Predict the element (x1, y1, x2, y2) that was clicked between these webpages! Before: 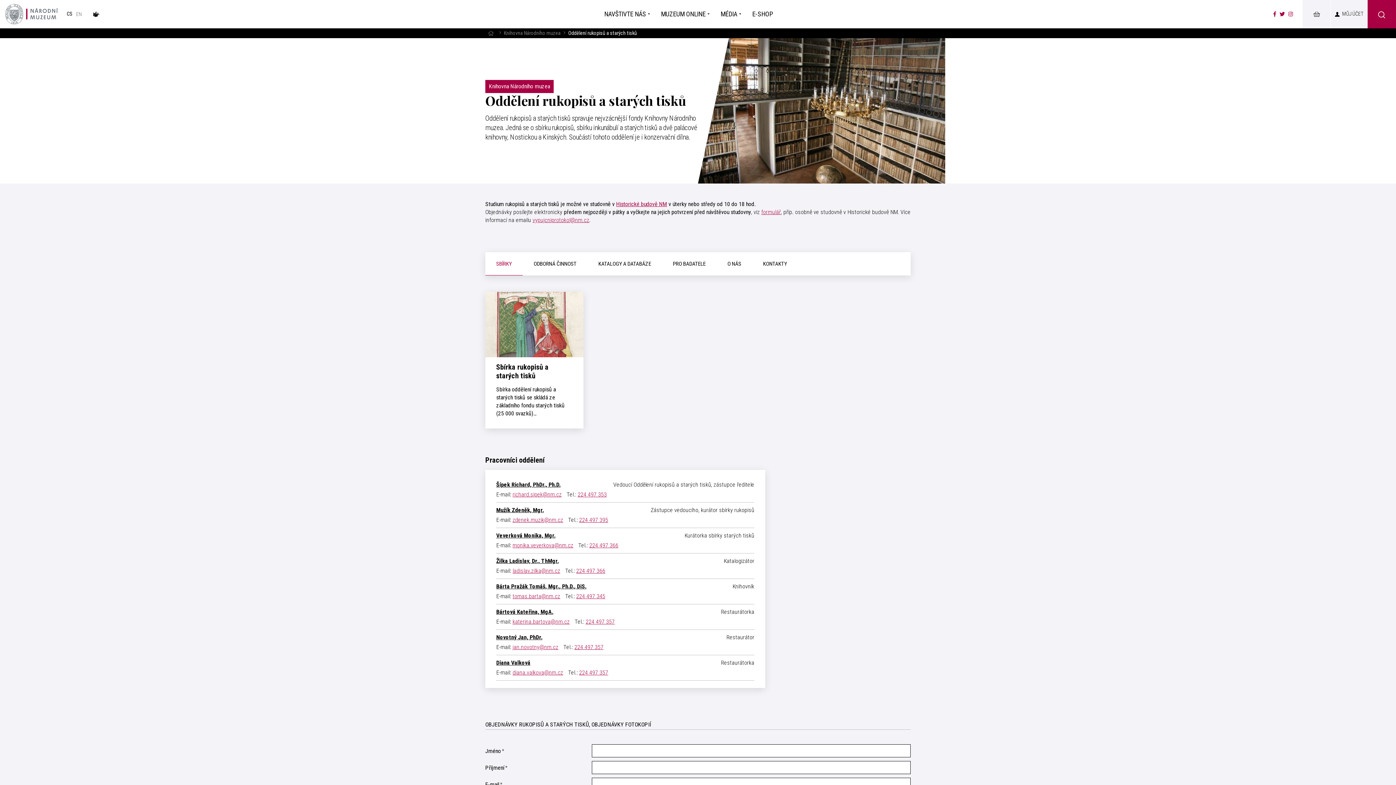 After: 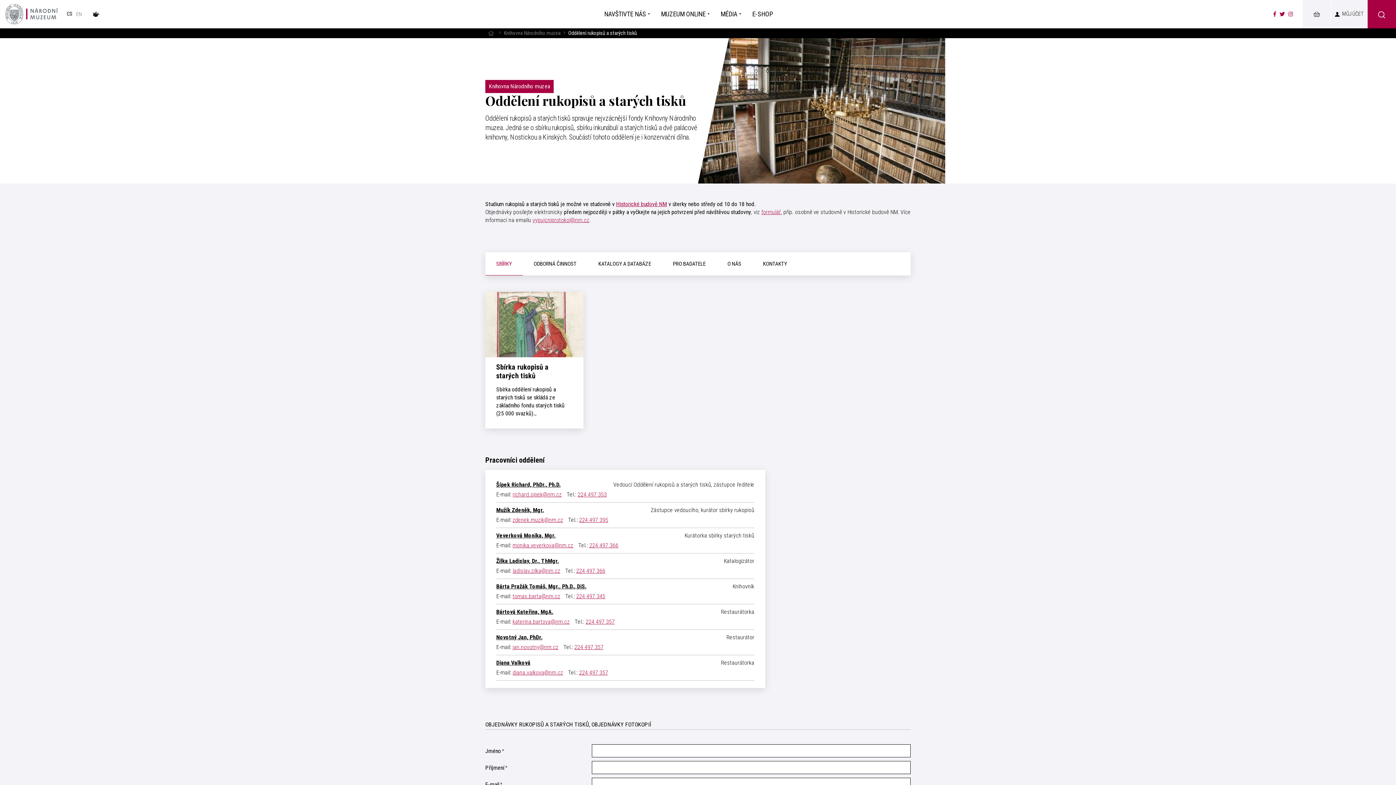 Action: bbox: (574, 644, 603, 650) label: 224 497 357